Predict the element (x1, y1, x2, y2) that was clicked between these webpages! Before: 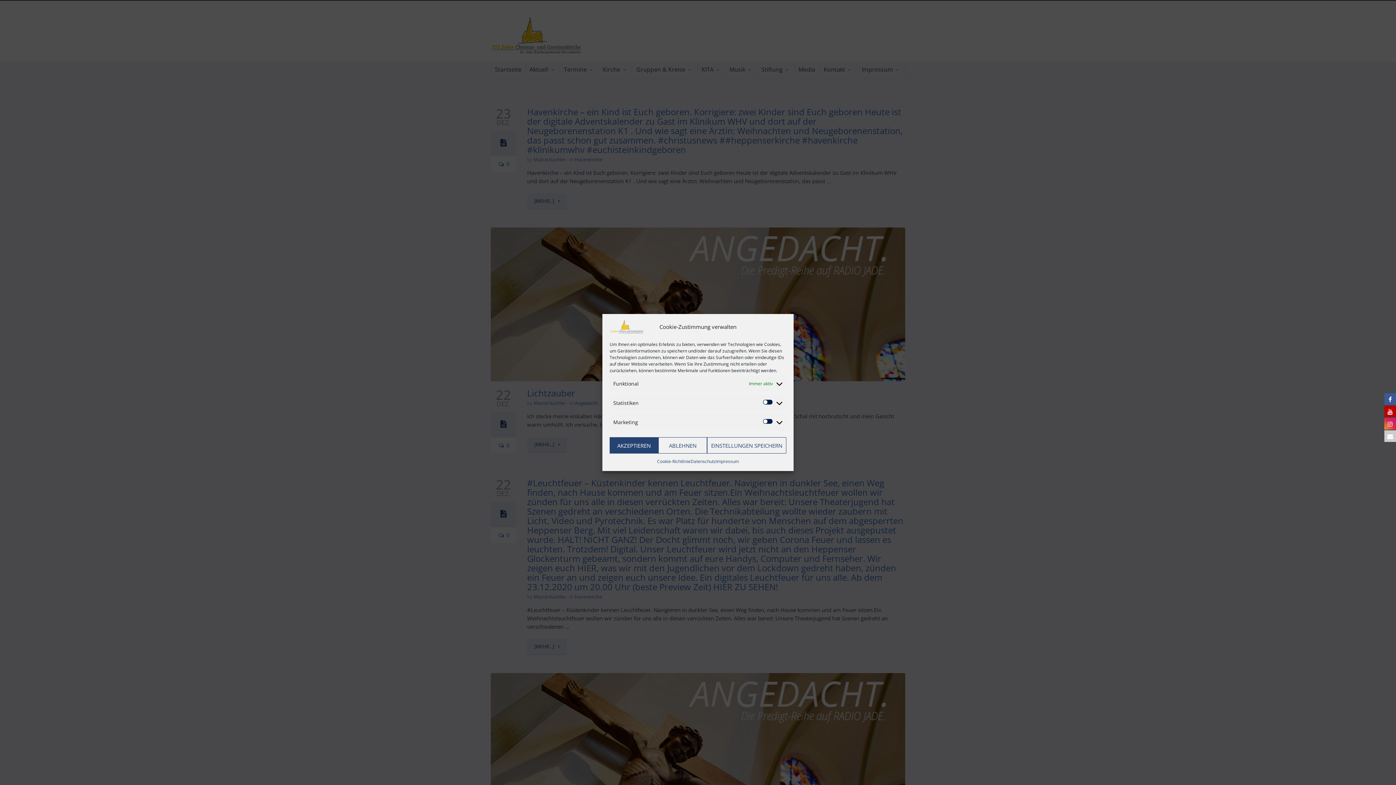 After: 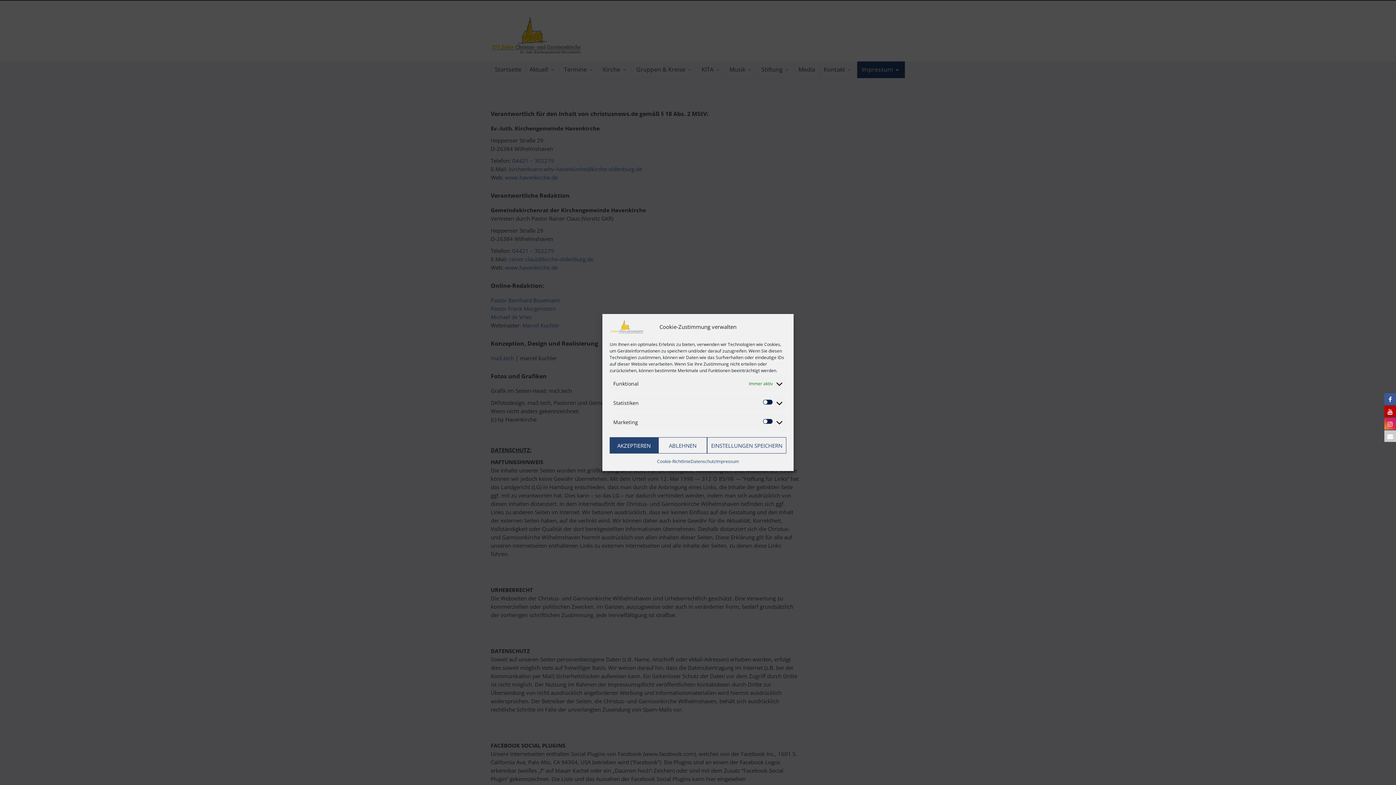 Action: bbox: (716, 457, 739, 465) label: Impressum